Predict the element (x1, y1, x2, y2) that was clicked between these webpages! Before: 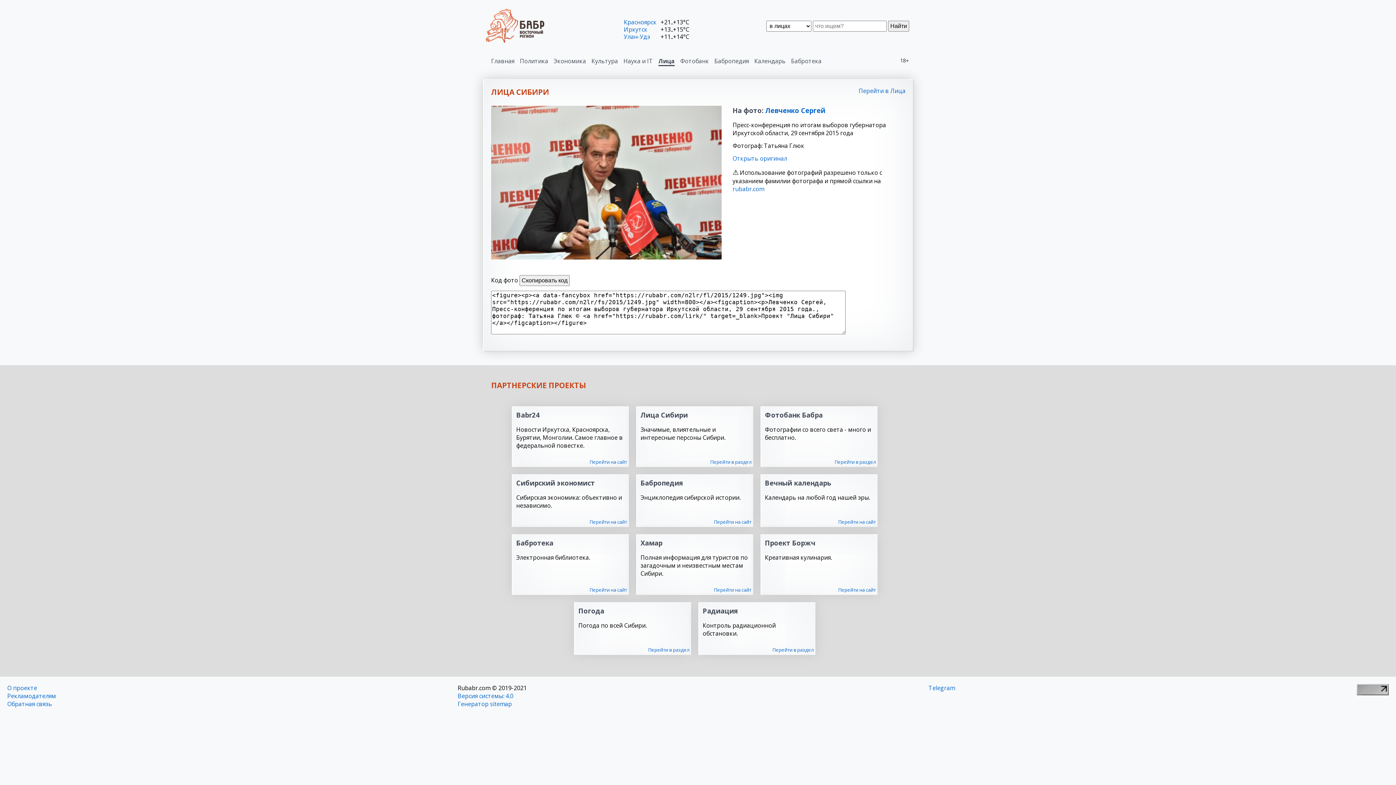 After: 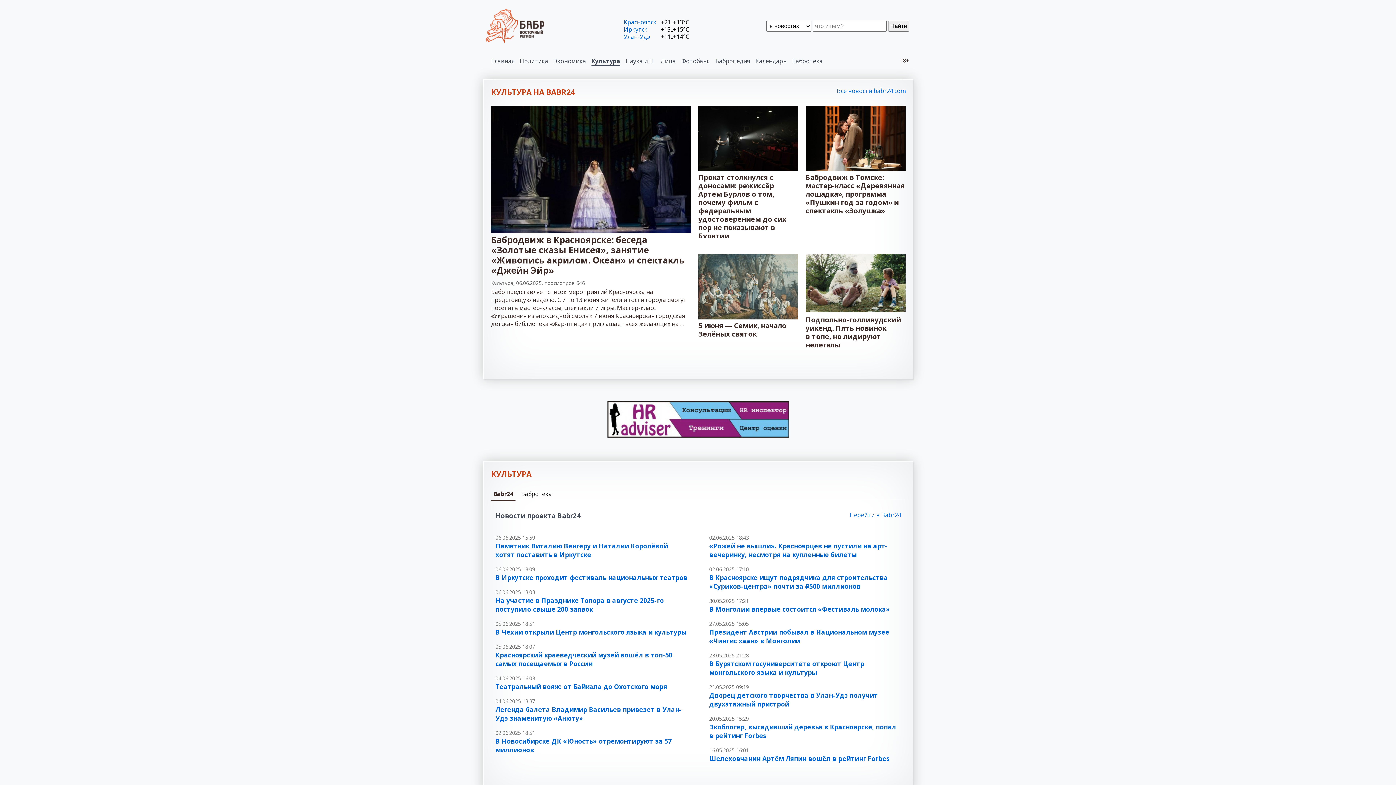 Action: bbox: (591, 55, 618, 66) label: Культура